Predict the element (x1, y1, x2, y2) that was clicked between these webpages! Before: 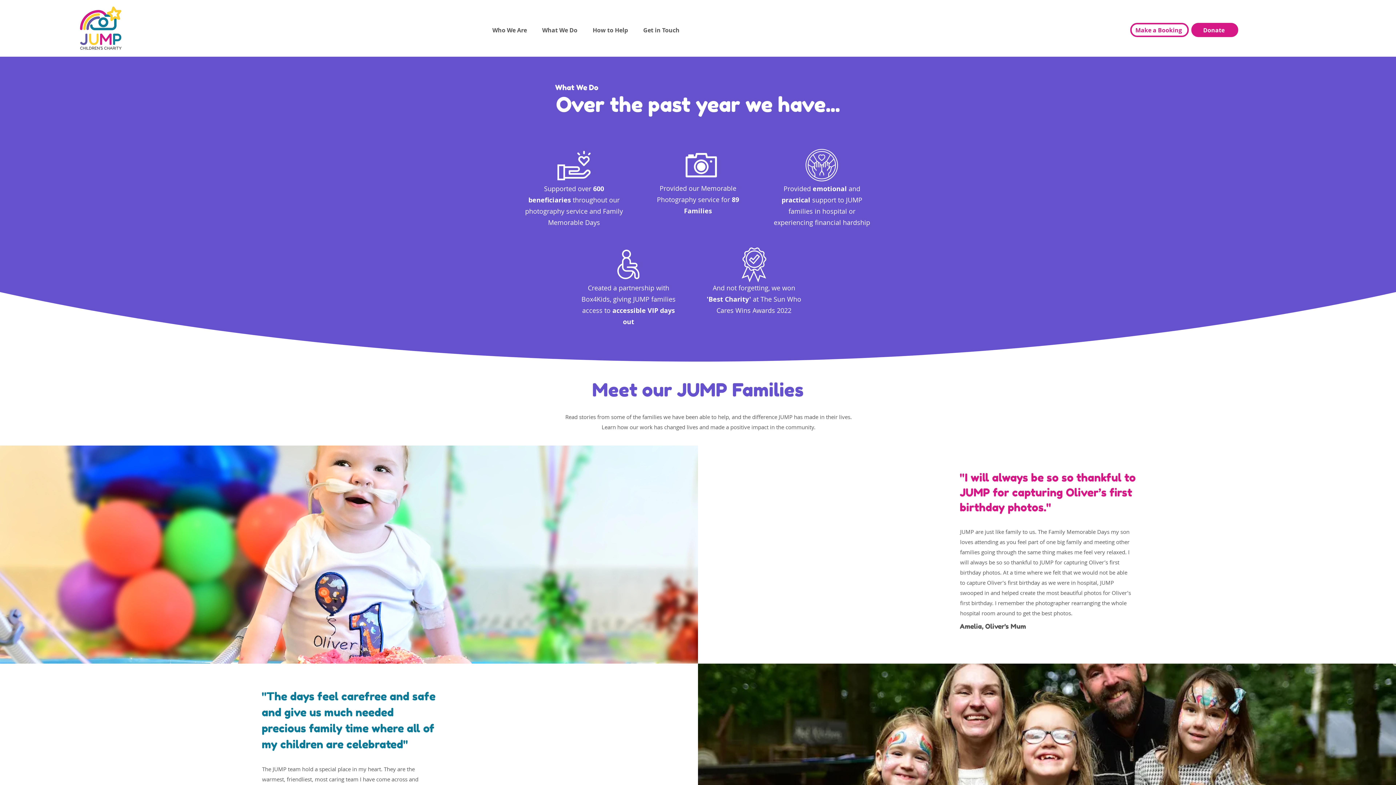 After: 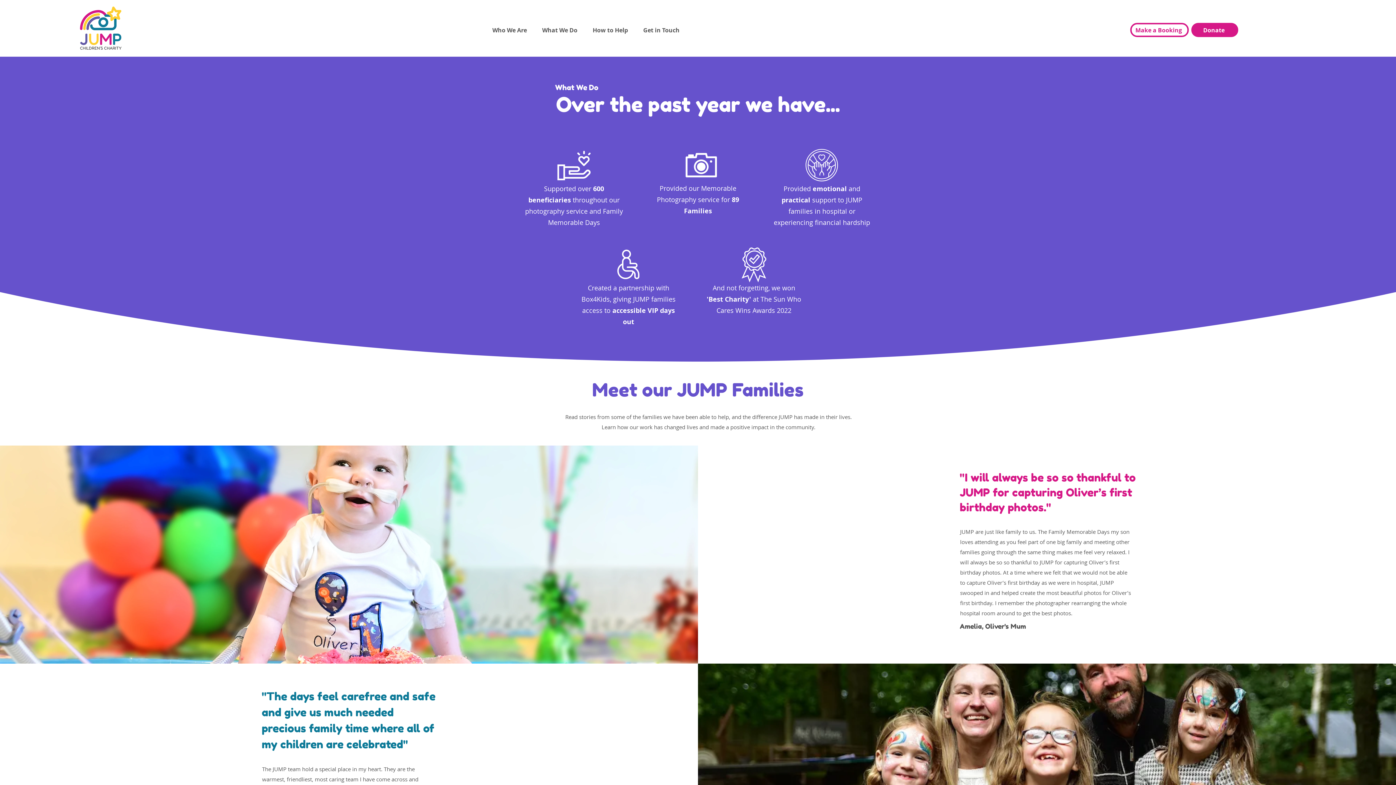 Action: bbox: (535, 21, 586, 32) label: What We Do